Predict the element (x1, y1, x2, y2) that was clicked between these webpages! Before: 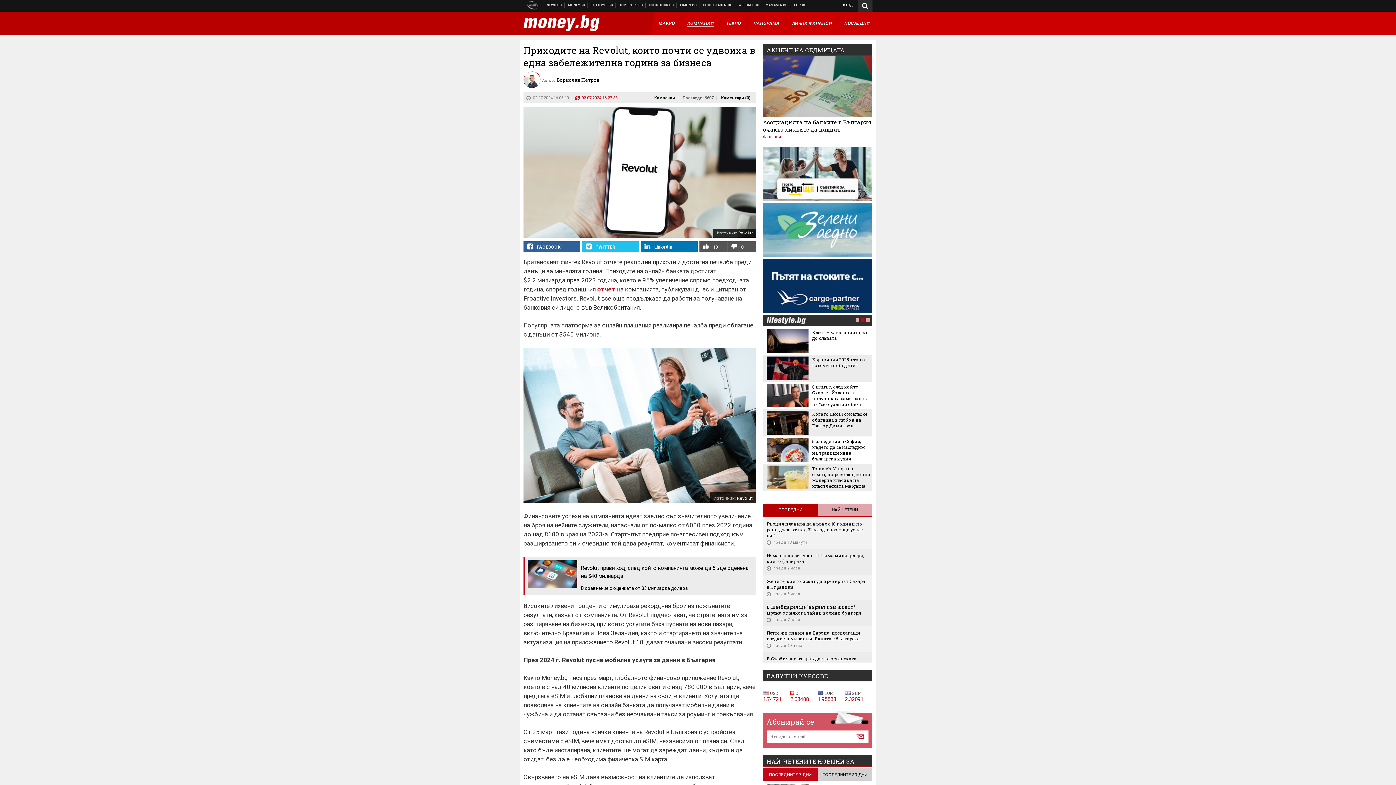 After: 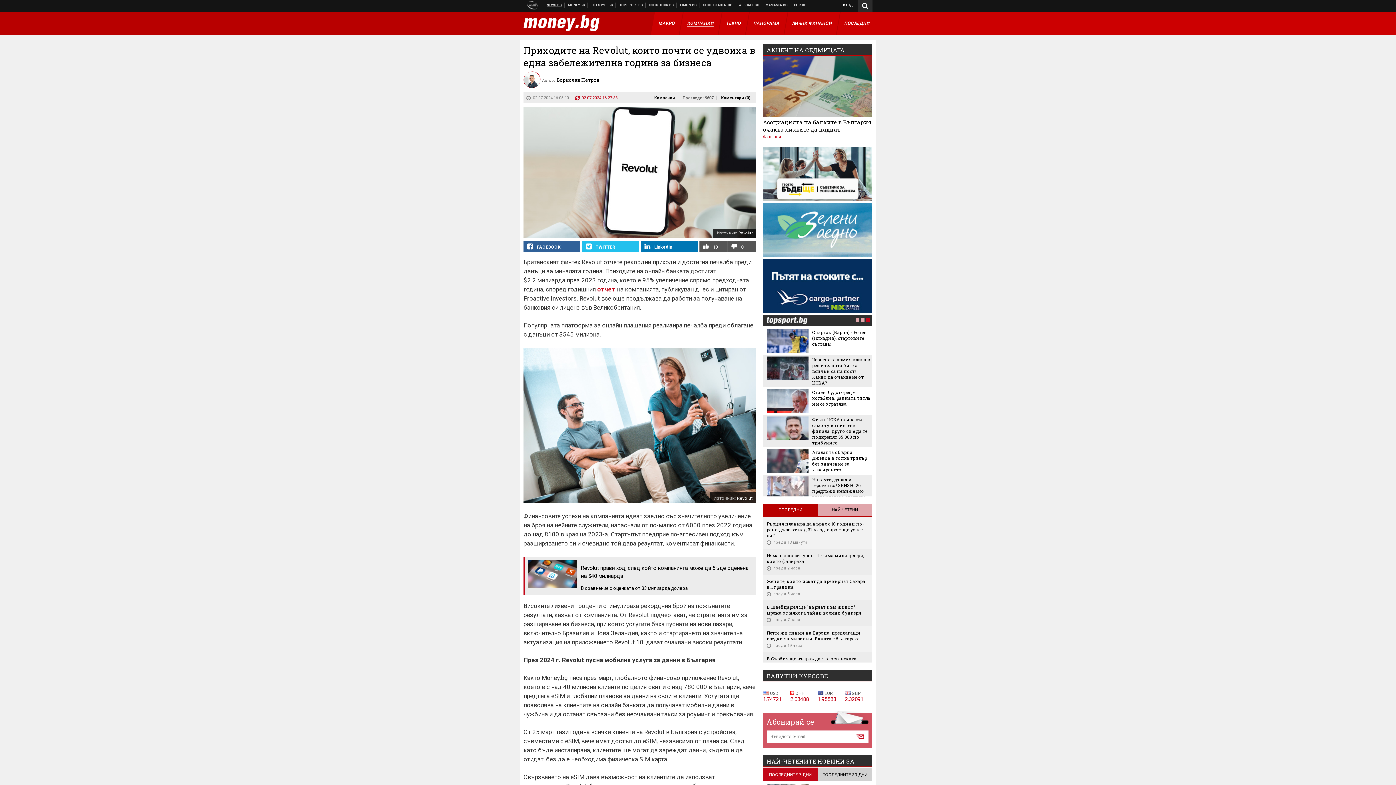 Action: bbox: (544, 2, 564, 7) label: НОВИНИ